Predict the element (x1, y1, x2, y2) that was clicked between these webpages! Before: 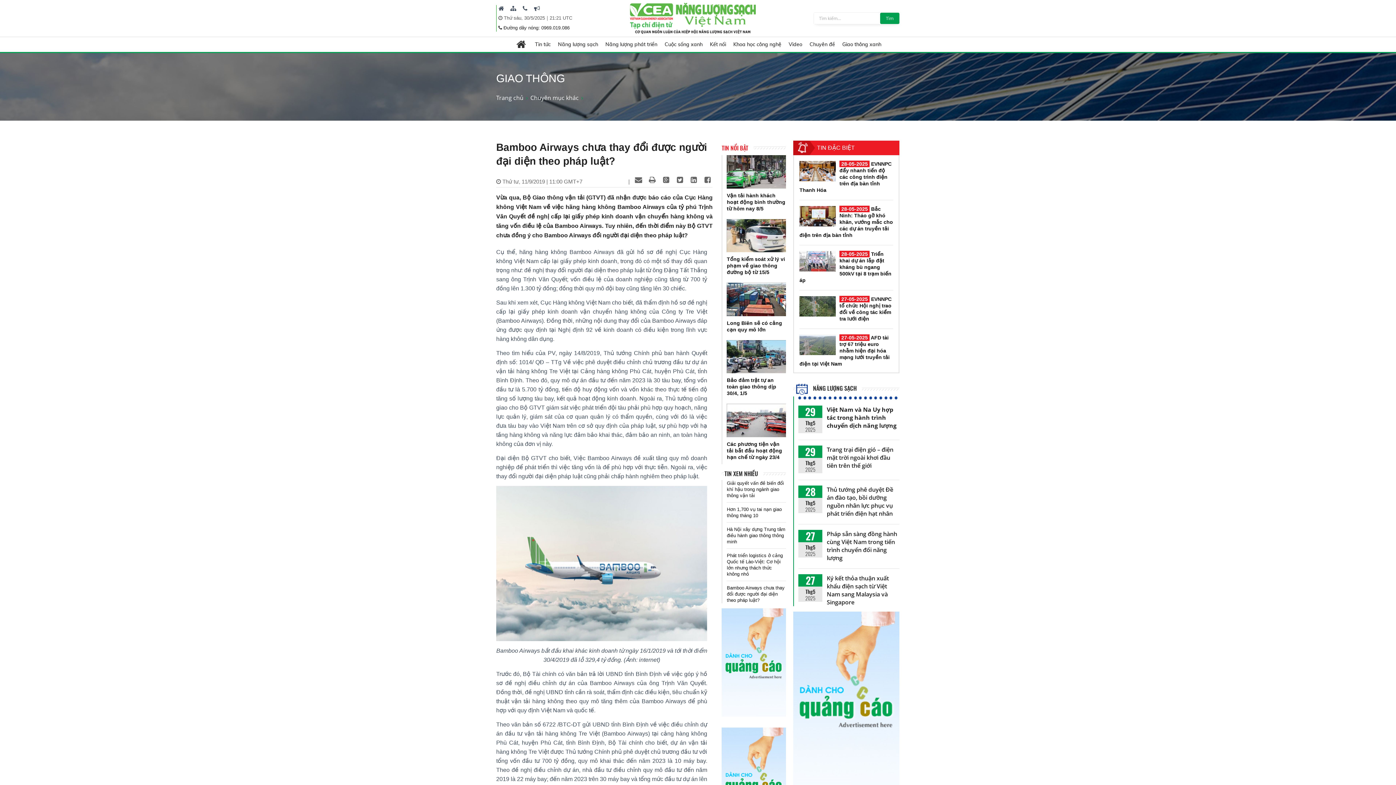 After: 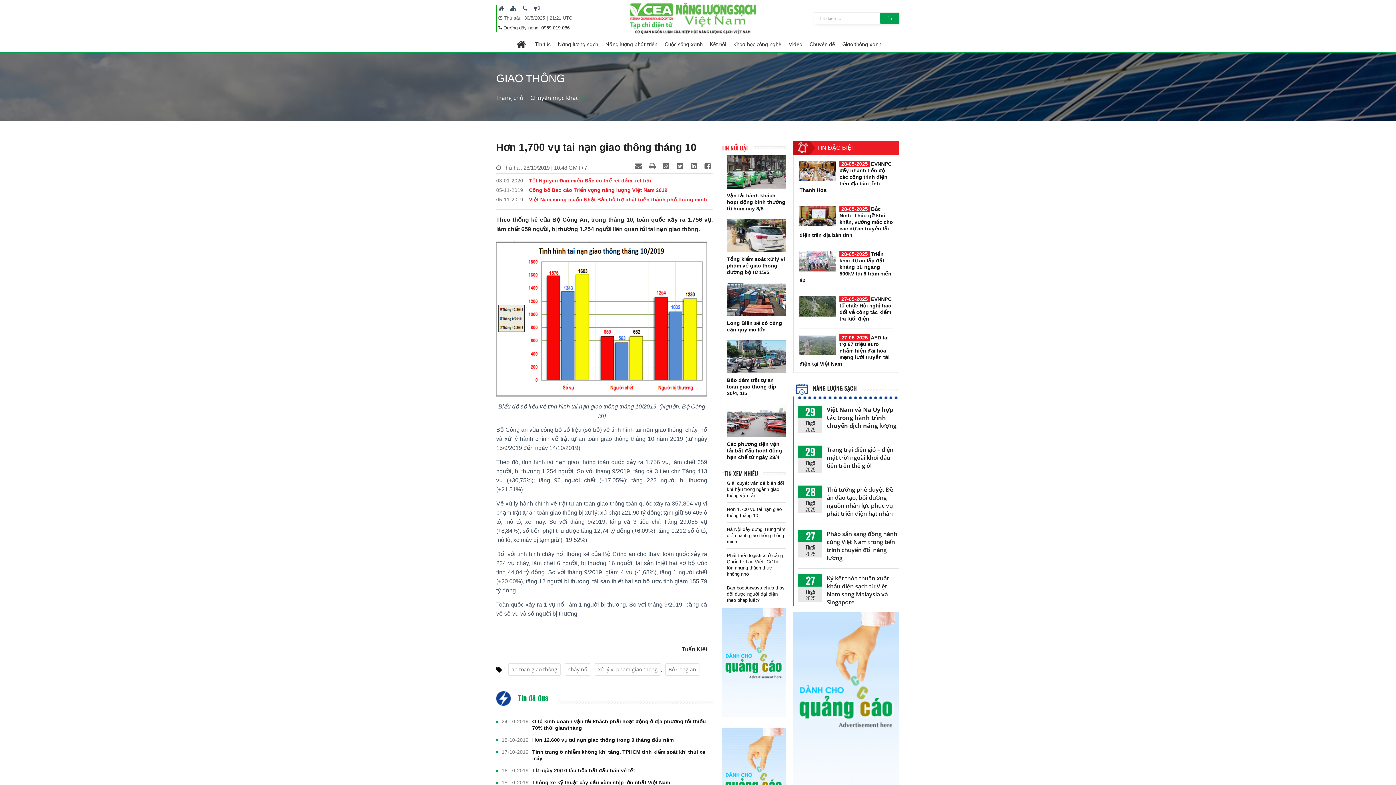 Action: bbox: (727, 506, 786, 518) label: Hơn 1,700 vụ tai nạn giao thông tháng 10